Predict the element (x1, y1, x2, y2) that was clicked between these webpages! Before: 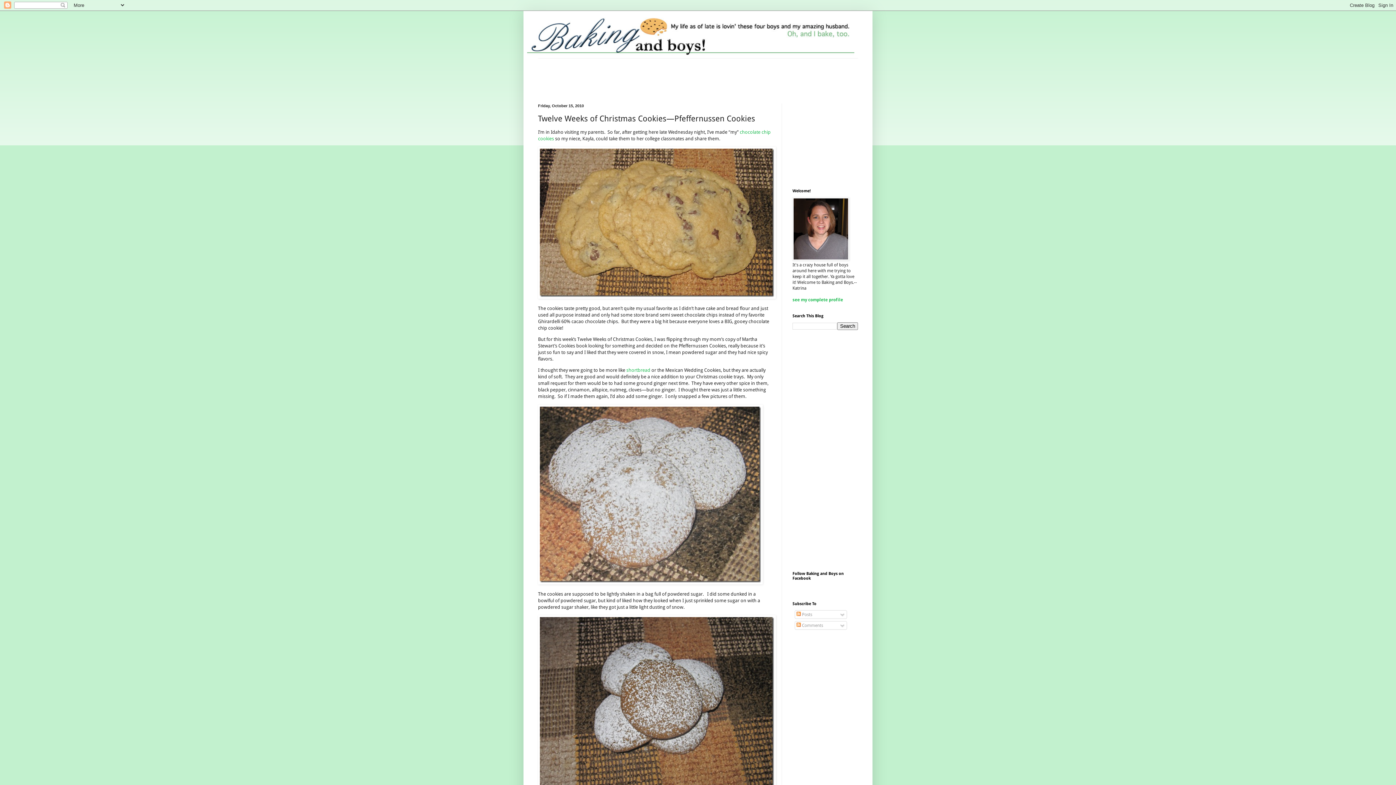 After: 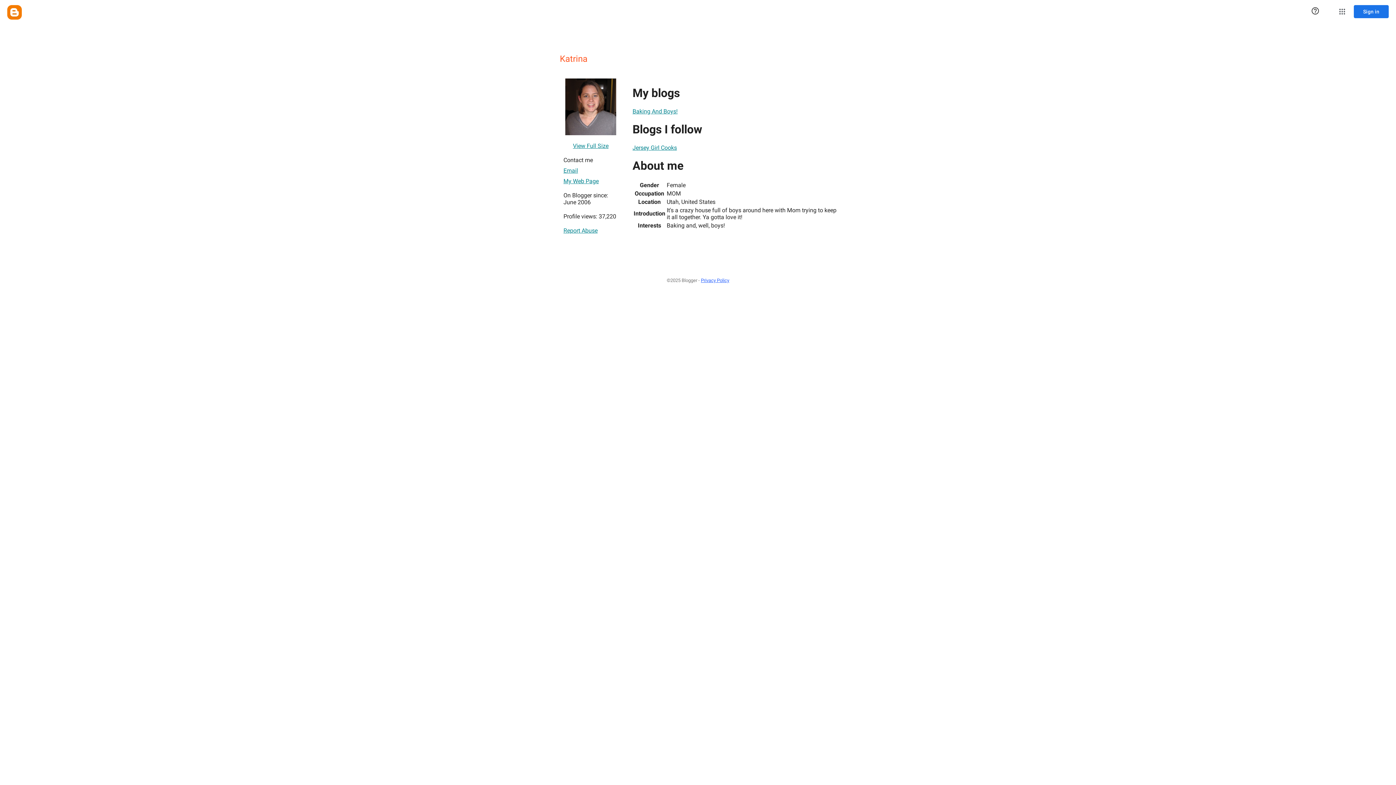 Action: label: see my complete profile bbox: (792, 297, 843, 302)